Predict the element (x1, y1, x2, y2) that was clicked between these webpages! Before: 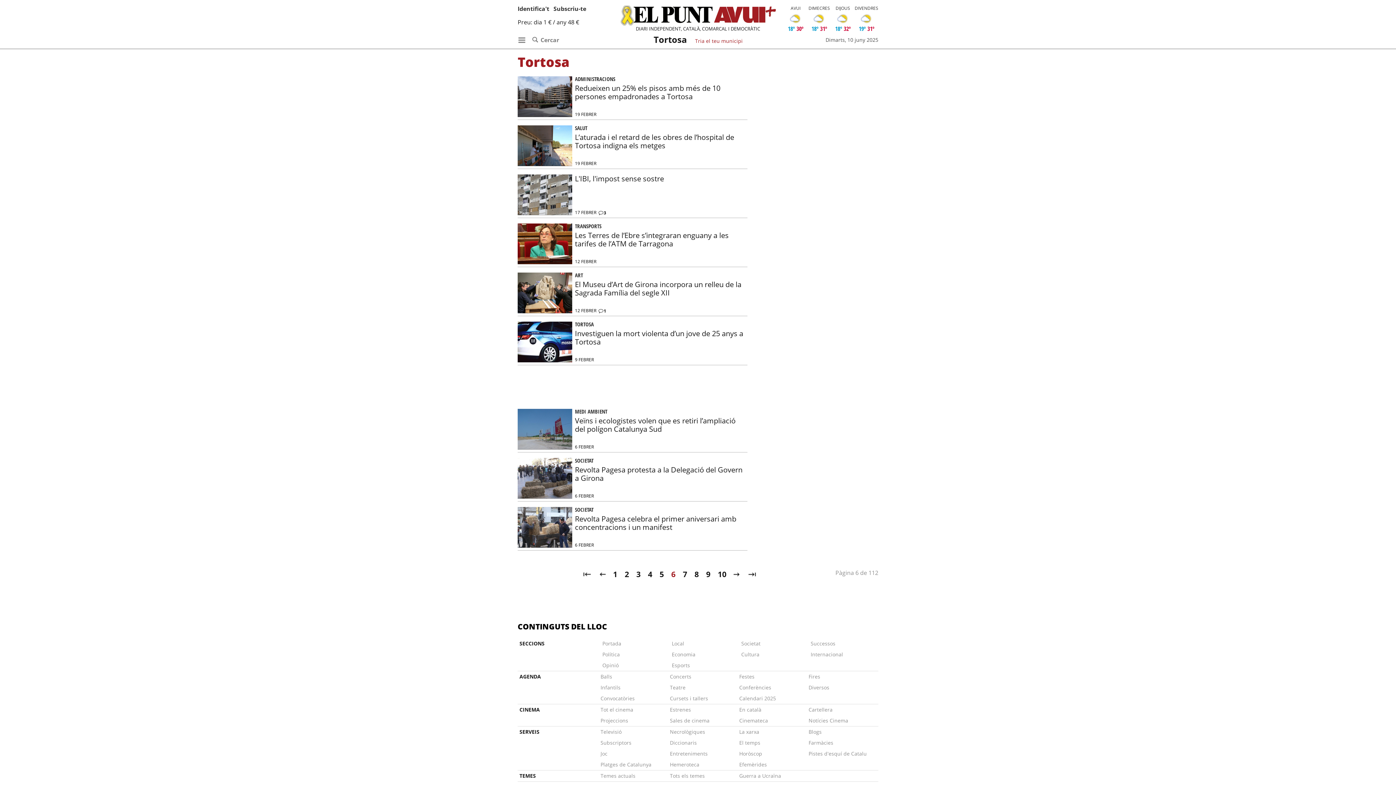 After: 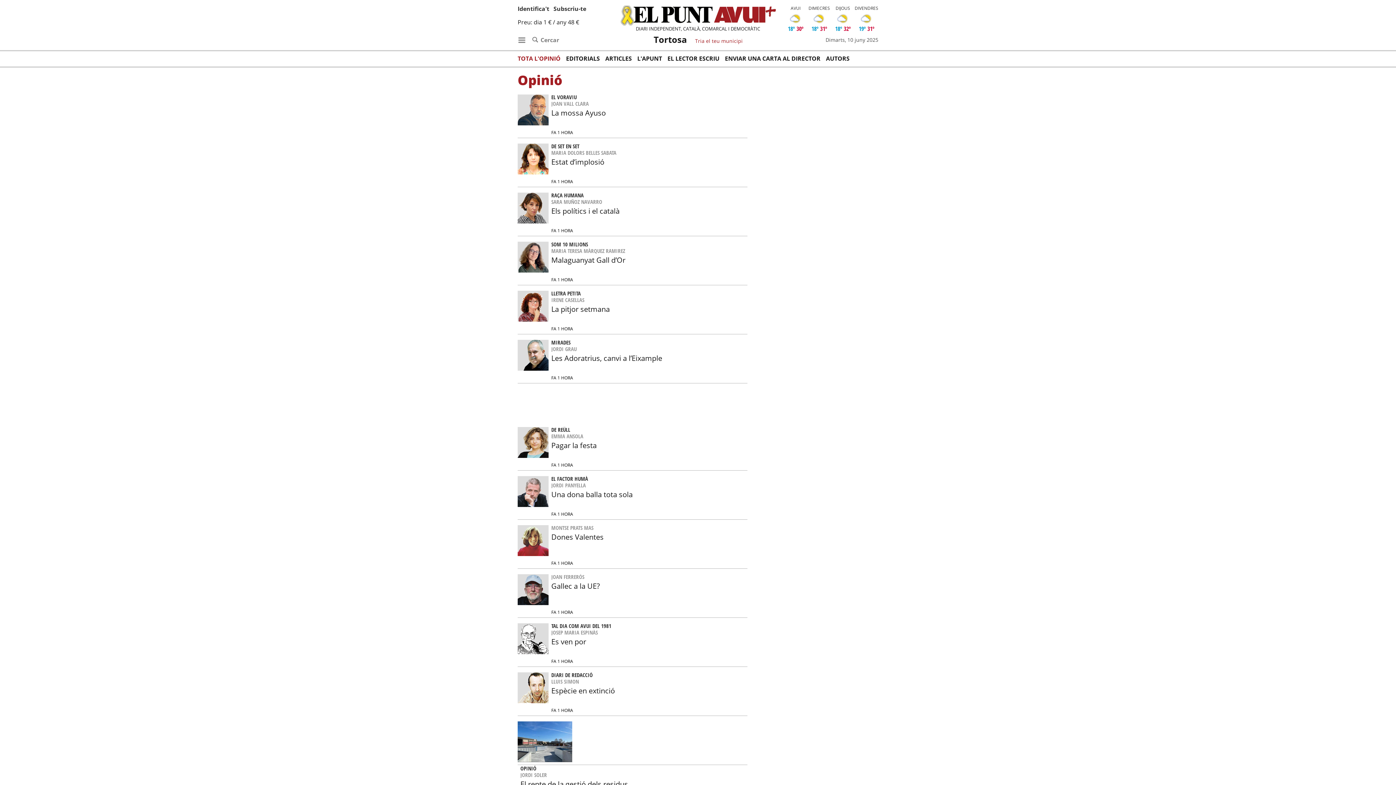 Action: label: Opinió bbox: (600, 660, 618, 671)